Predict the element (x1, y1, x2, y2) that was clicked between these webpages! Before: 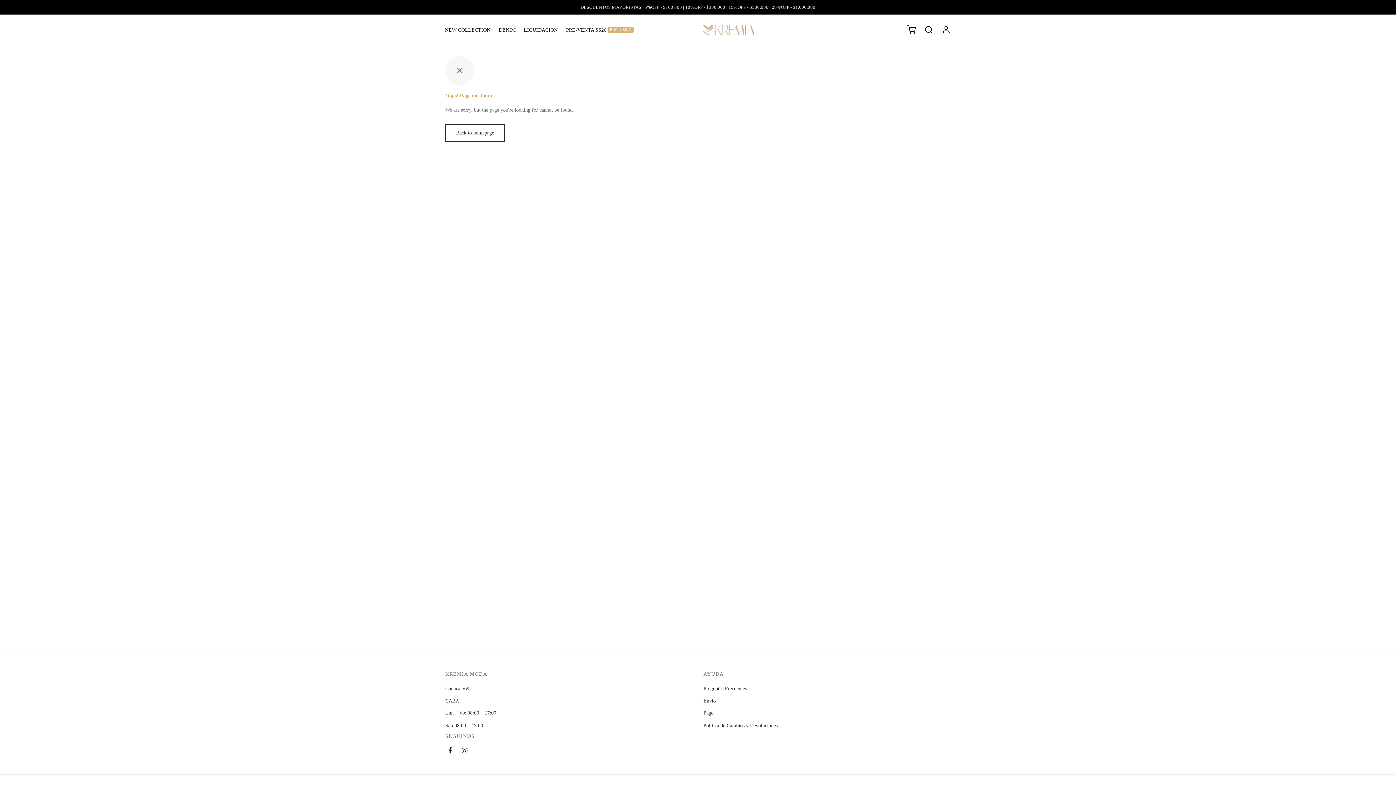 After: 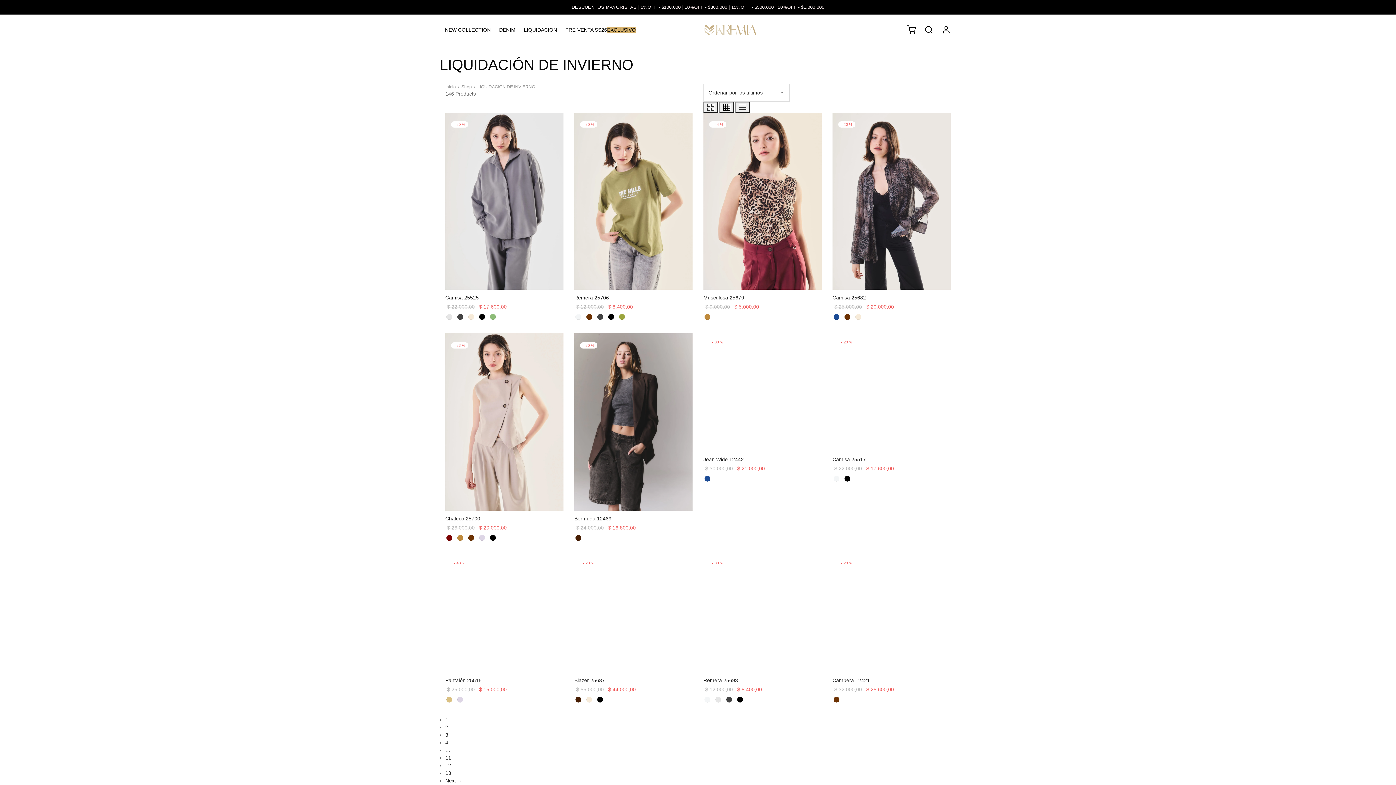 Action: label: LIQUIDACION bbox: (524, 24, 557, 35)